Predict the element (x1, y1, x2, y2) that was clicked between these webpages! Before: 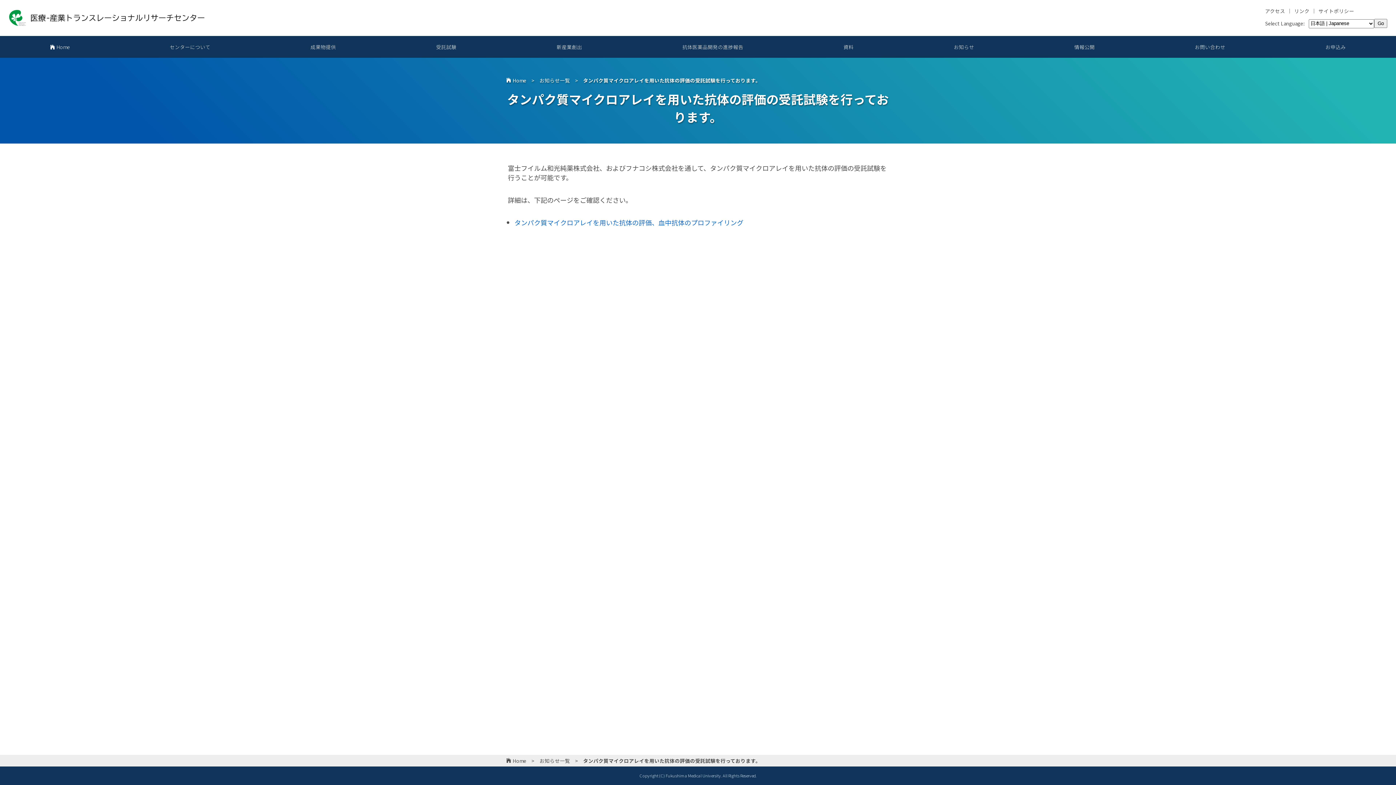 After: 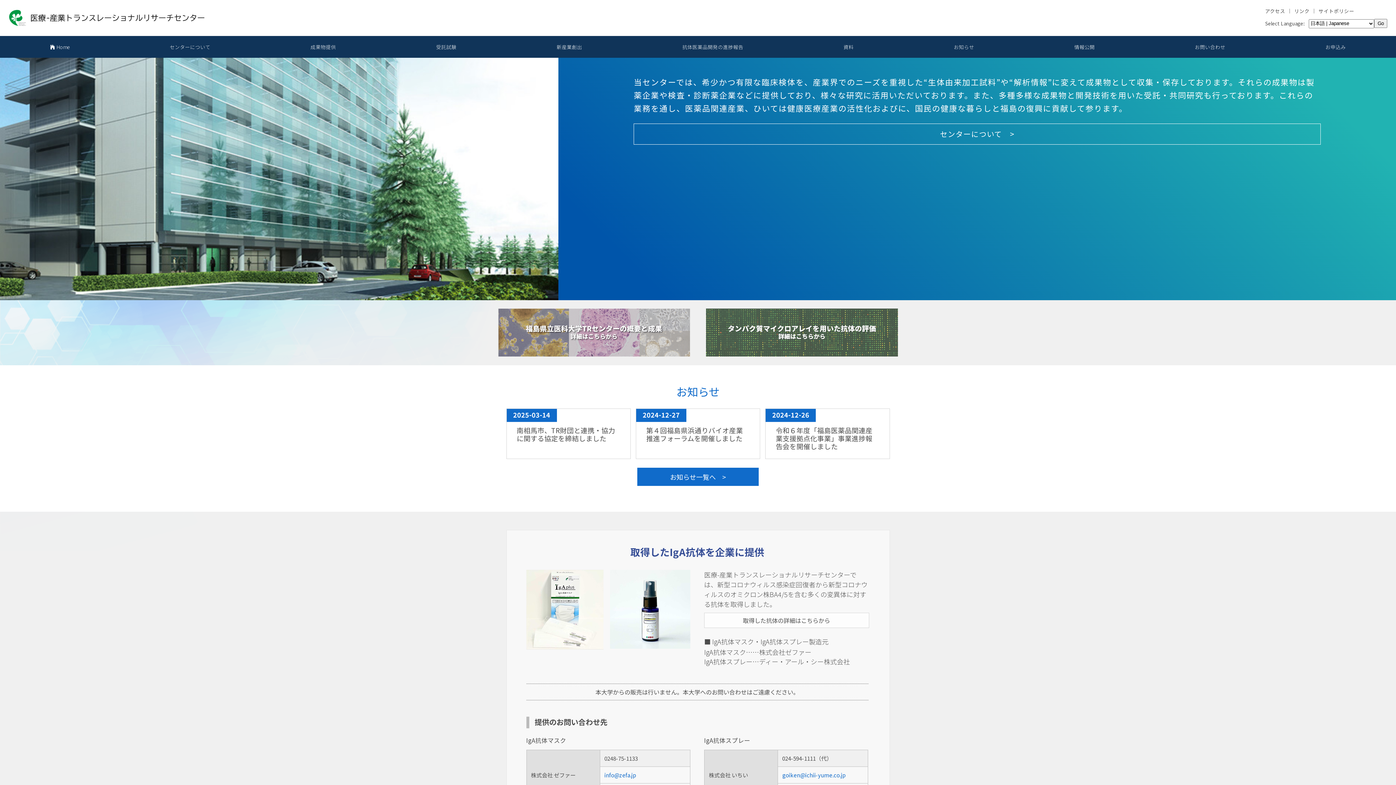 Action: label: Home bbox: (506, 757, 526, 764)